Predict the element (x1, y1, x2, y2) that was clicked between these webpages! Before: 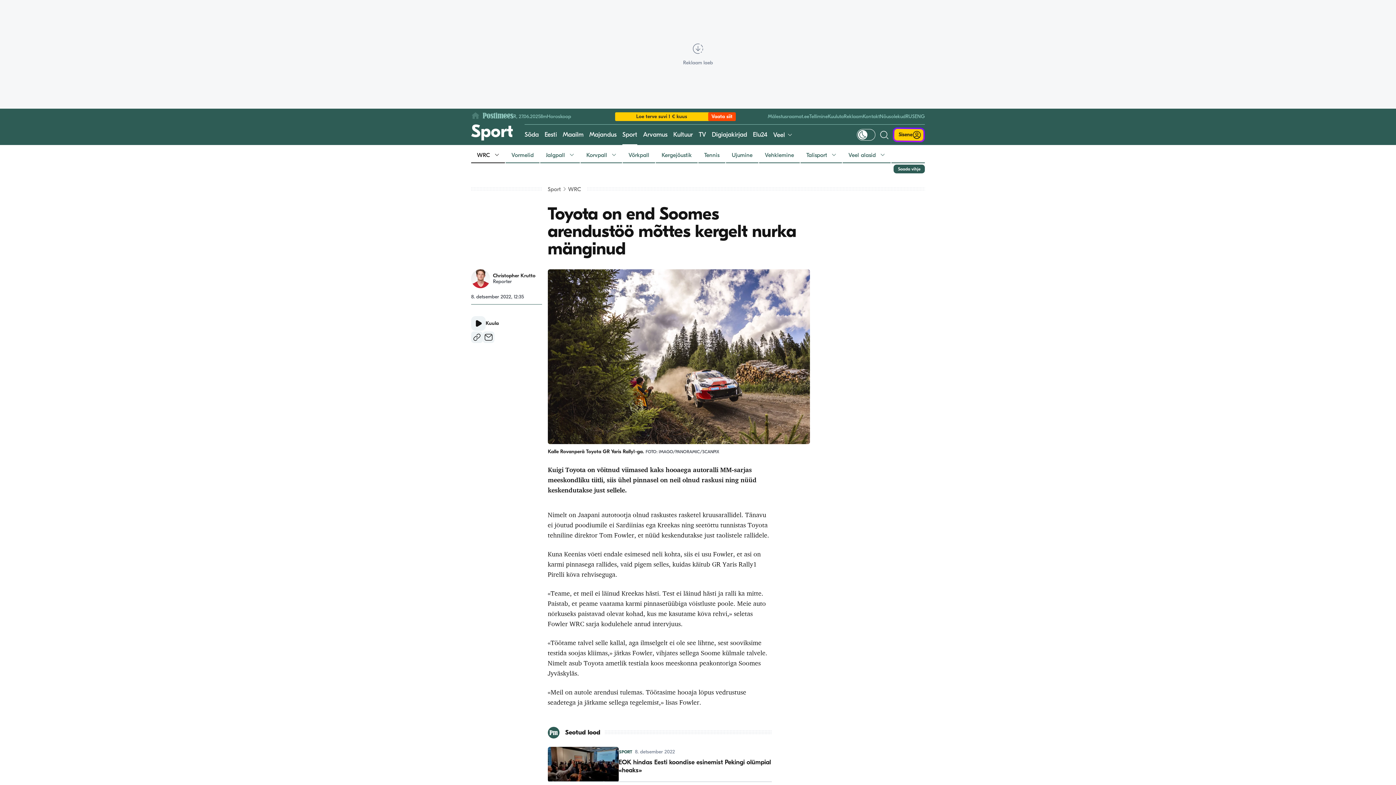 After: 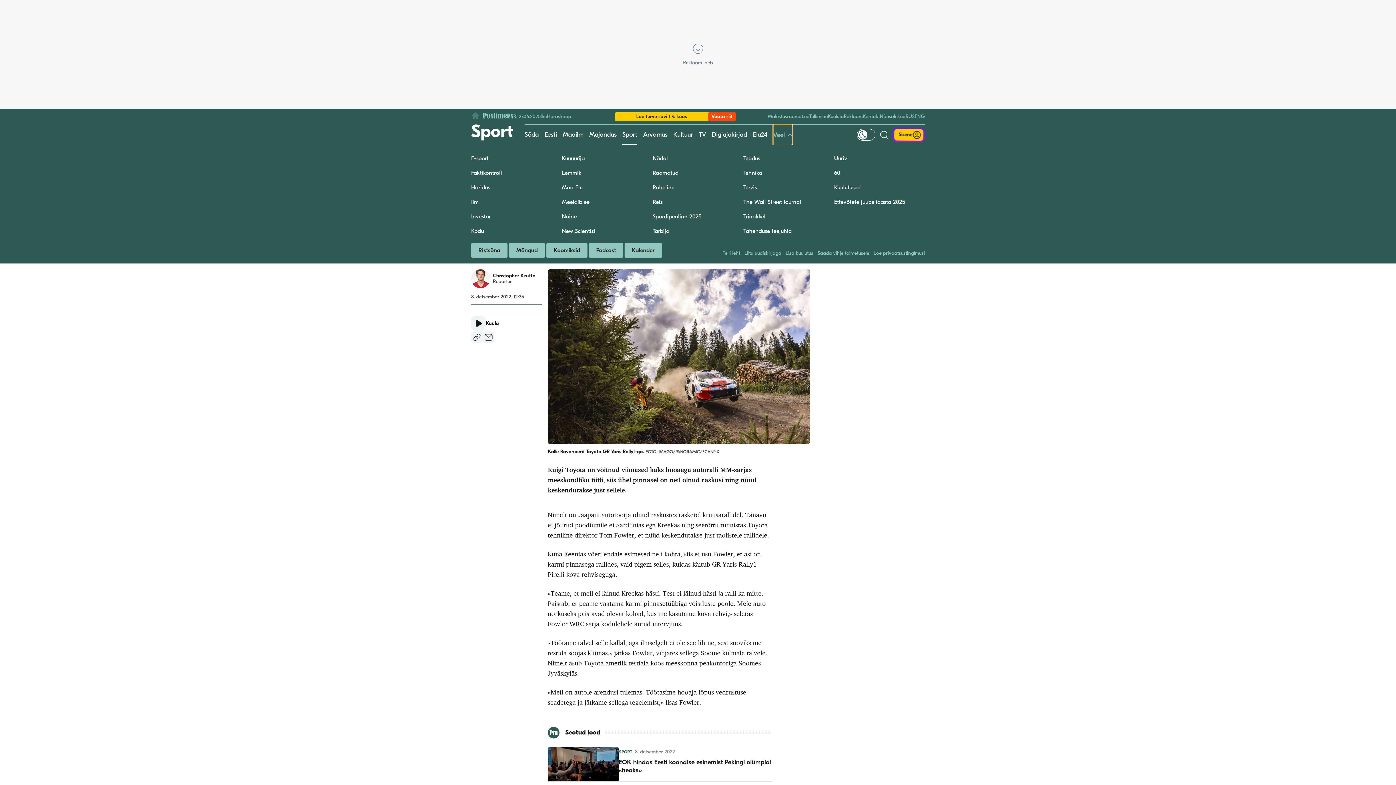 Action: label: Veel bbox: (773, 124, 792, 145)